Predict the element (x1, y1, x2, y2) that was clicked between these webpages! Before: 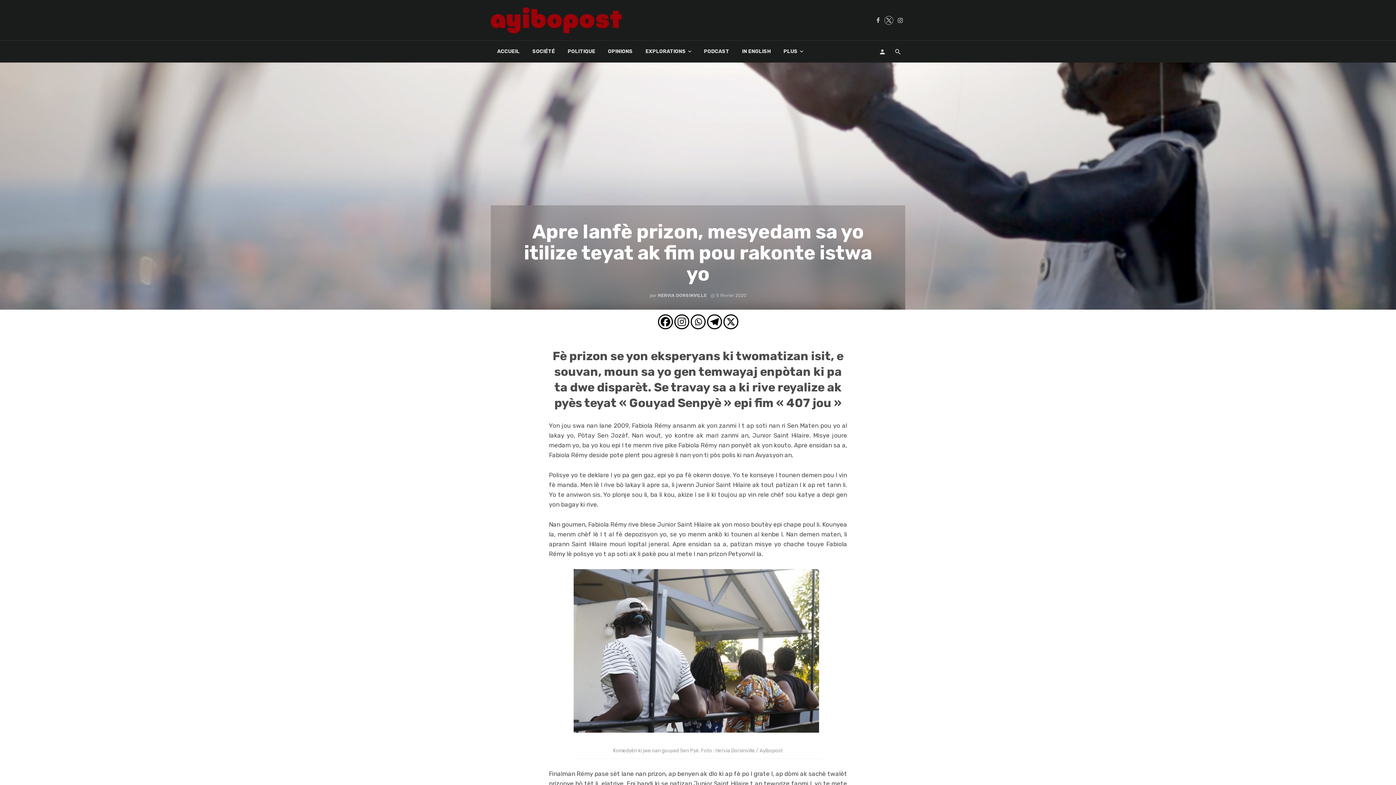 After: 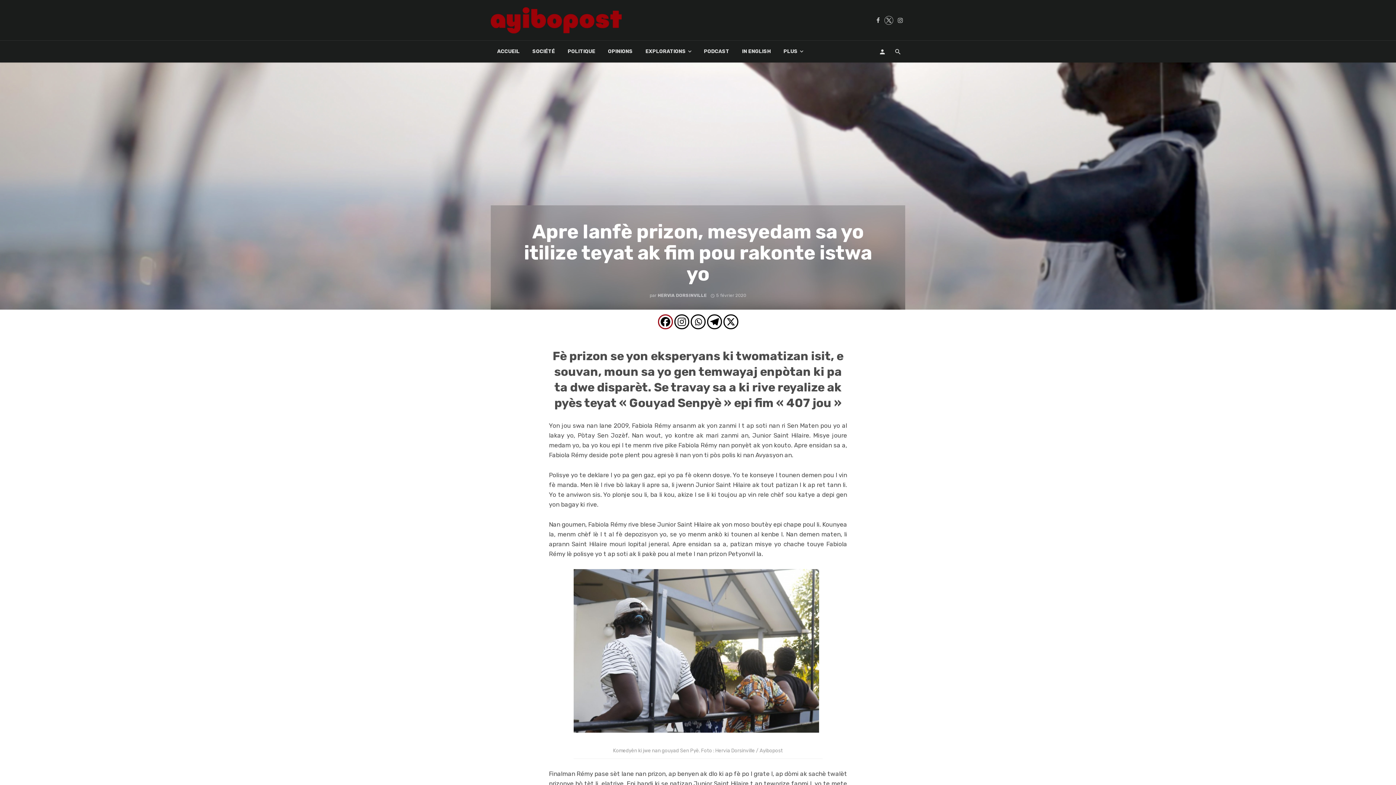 Action: bbox: (658, 314, 672, 329) label: Facebook